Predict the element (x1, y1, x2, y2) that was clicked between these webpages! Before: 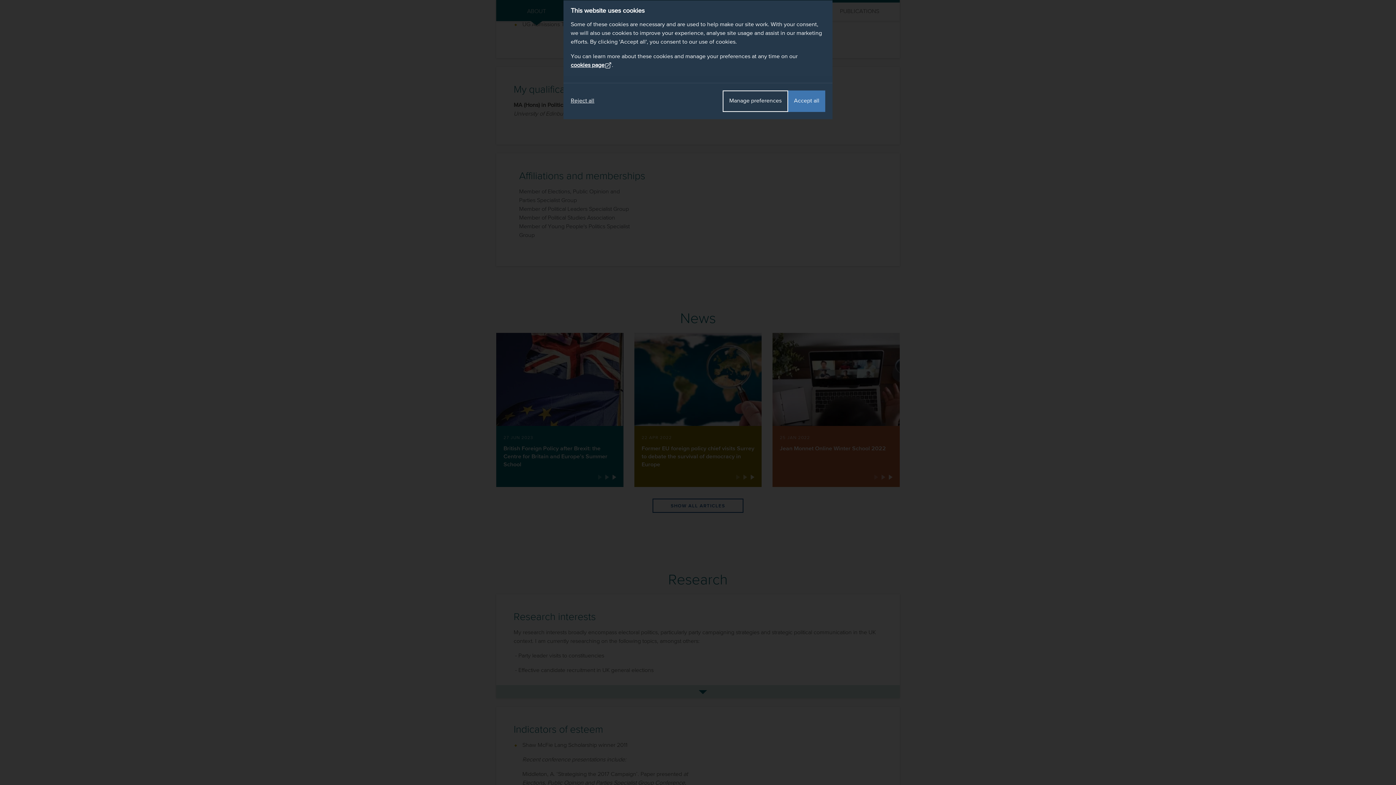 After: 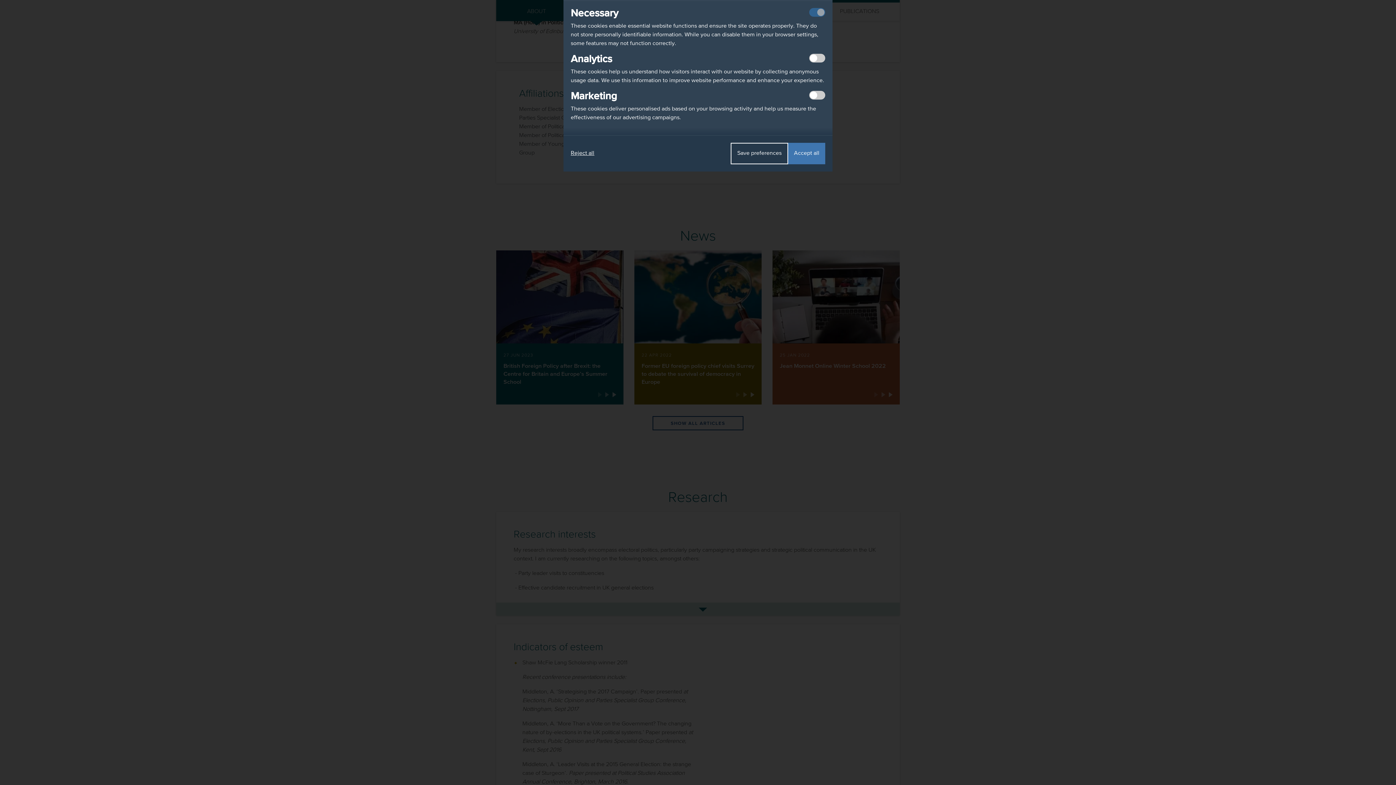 Action: bbox: (722, 90, 788, 111) label: Manage preferences